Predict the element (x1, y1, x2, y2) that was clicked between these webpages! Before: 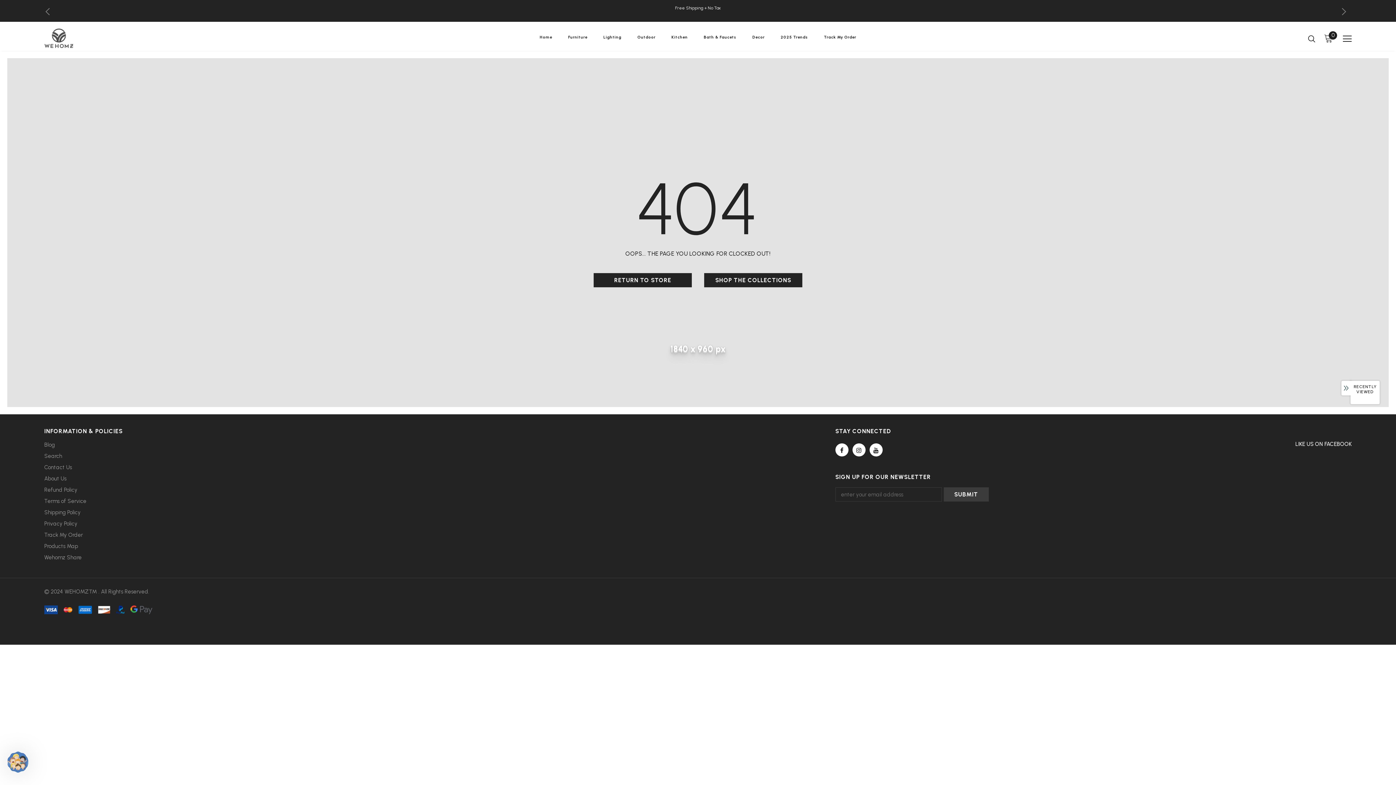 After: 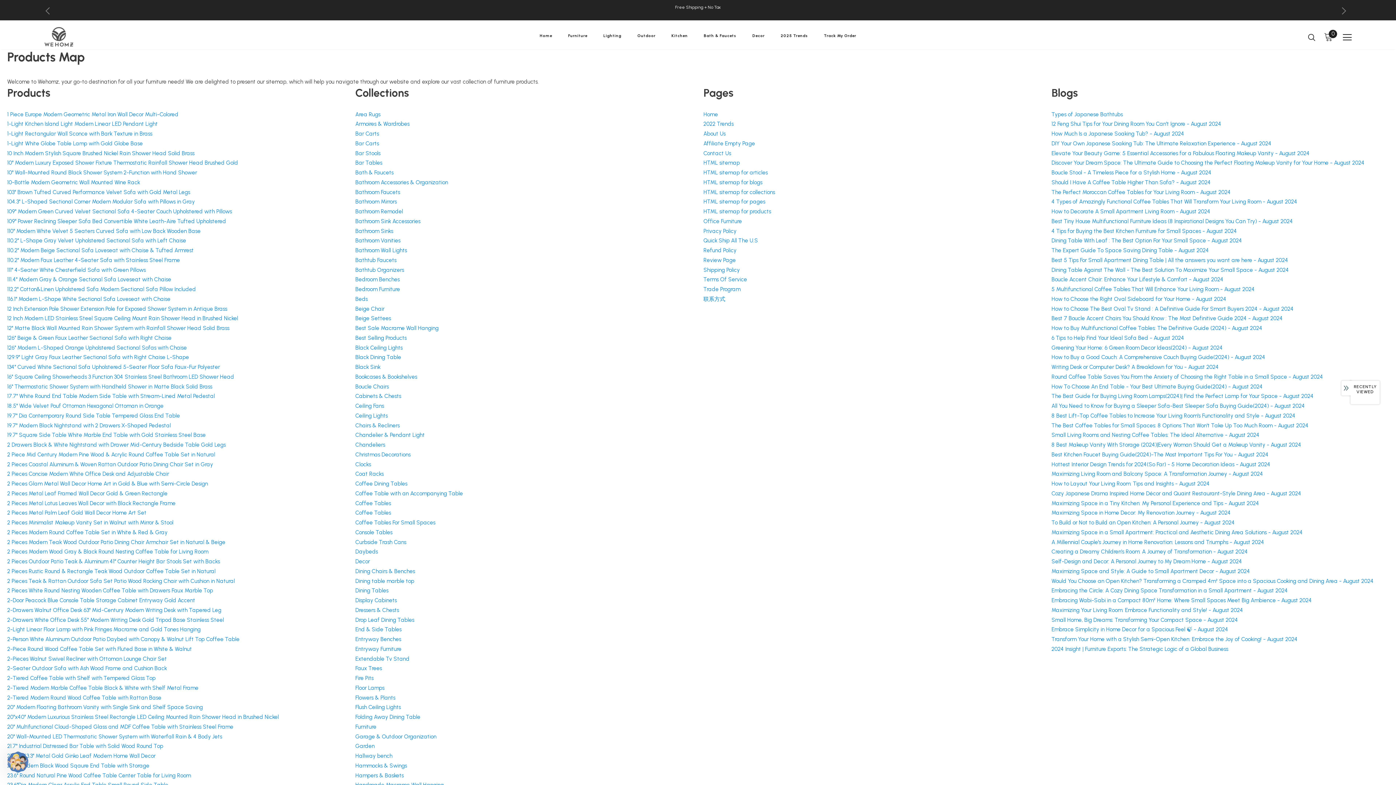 Action: label: Products Map bbox: (44, 541, 78, 552)